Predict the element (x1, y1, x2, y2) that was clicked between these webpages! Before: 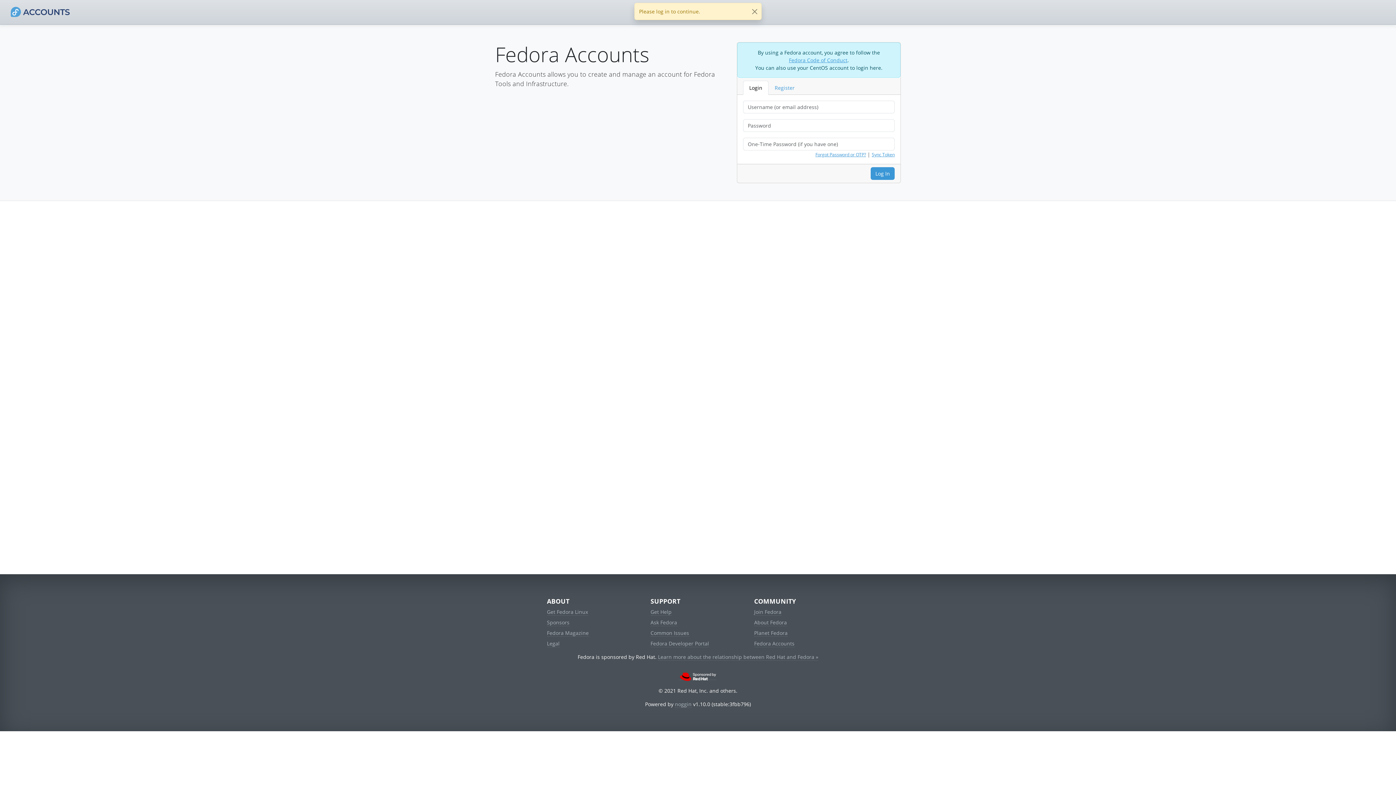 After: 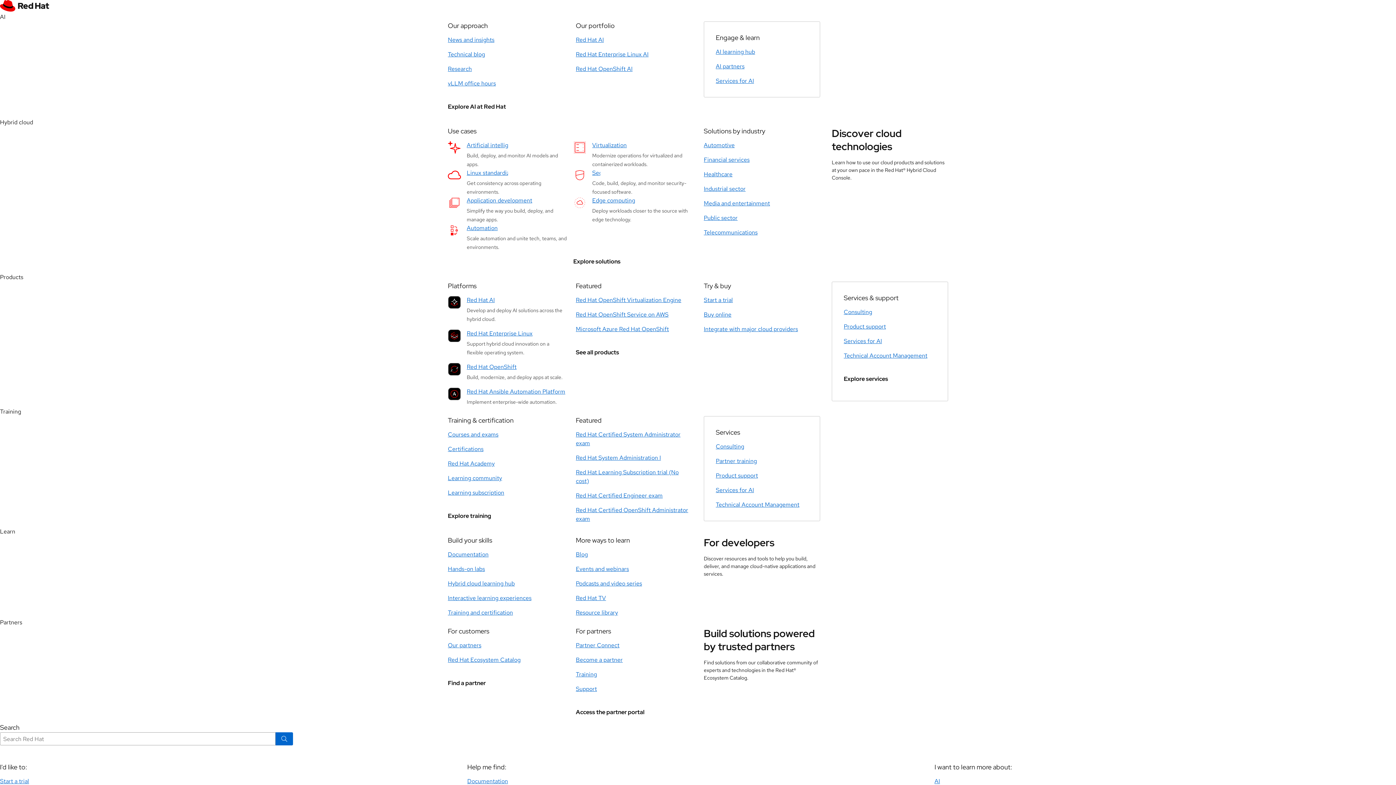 Action: bbox: (679, 673, 716, 680)